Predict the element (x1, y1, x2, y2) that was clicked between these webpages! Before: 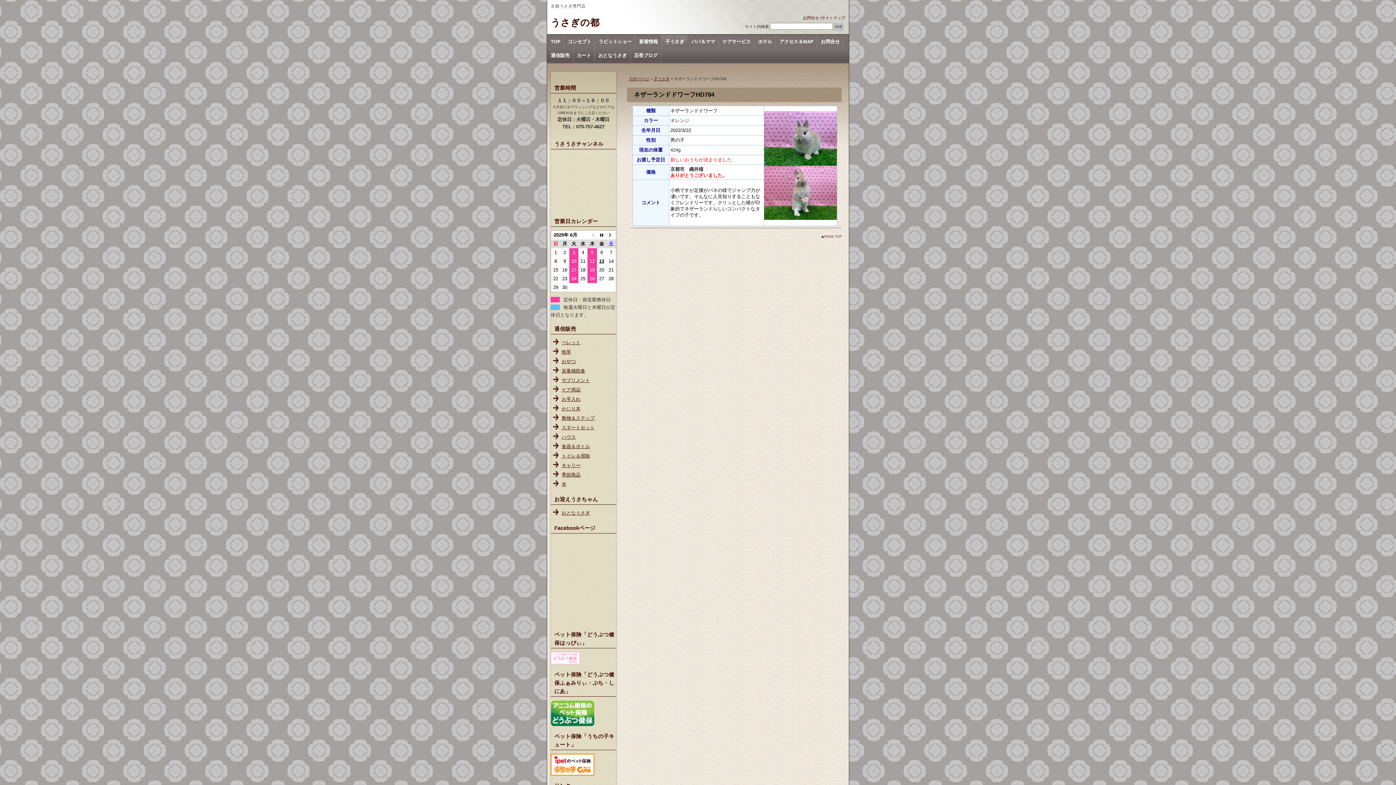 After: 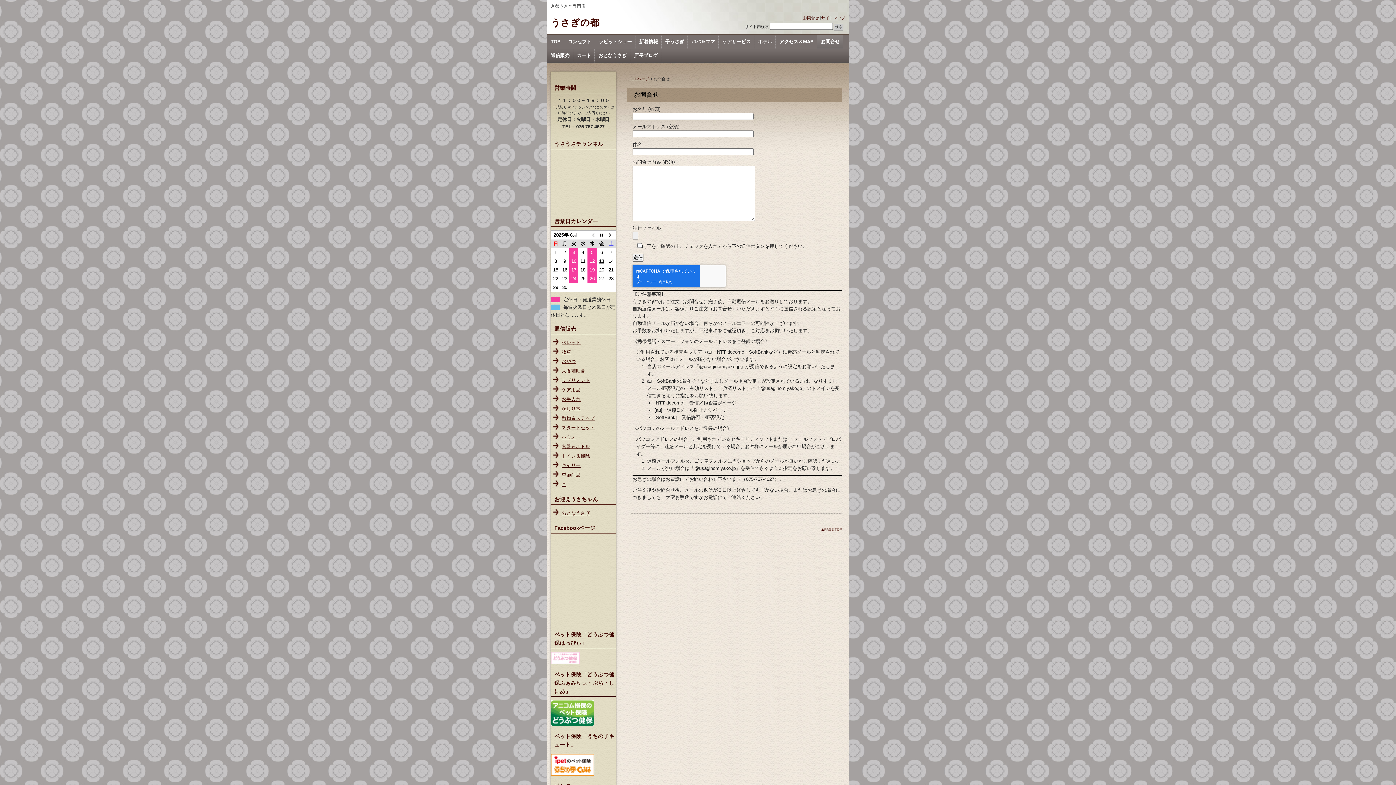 Action: bbox: (817, 34, 843, 48) label: お問合せ